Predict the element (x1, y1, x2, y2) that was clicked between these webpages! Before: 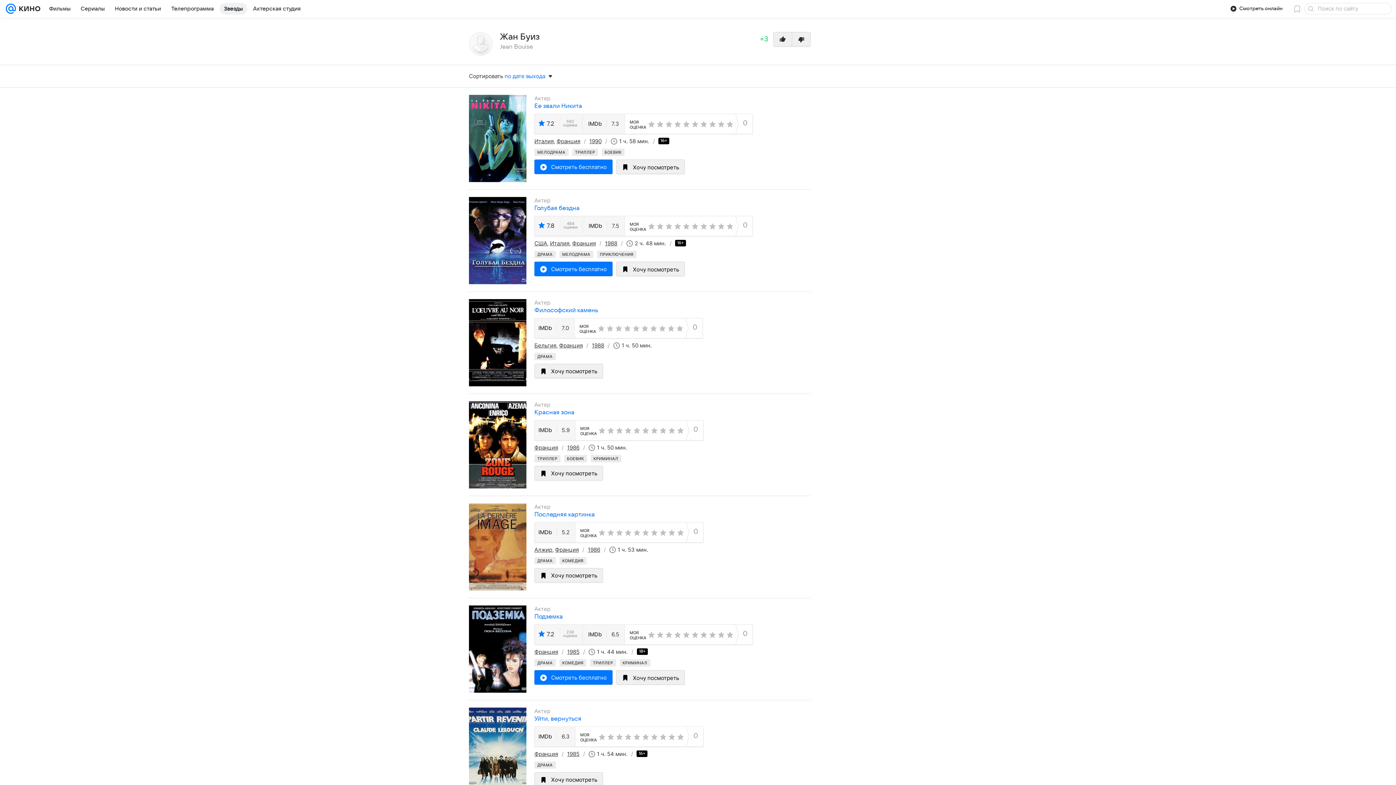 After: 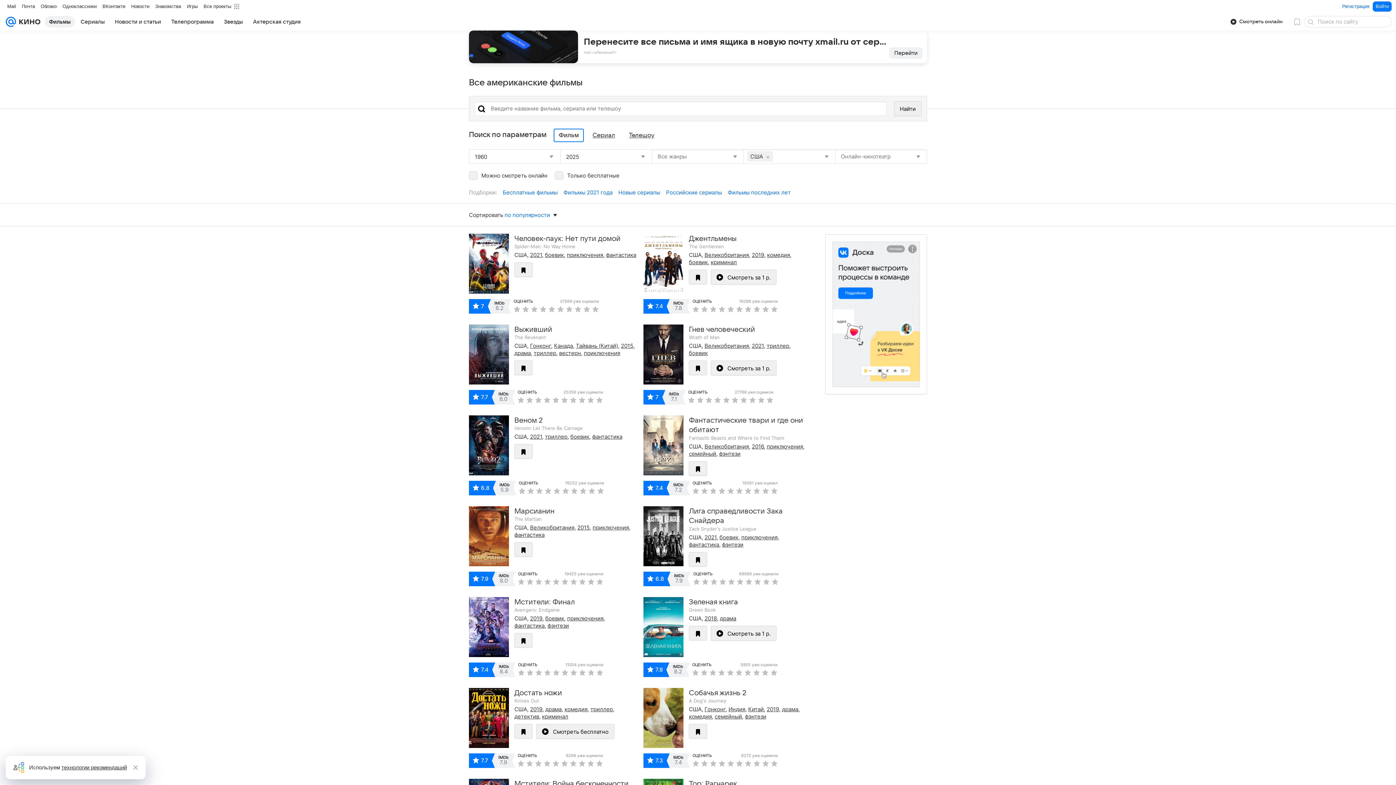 Action: label: США bbox: (534, 239, 547, 246)